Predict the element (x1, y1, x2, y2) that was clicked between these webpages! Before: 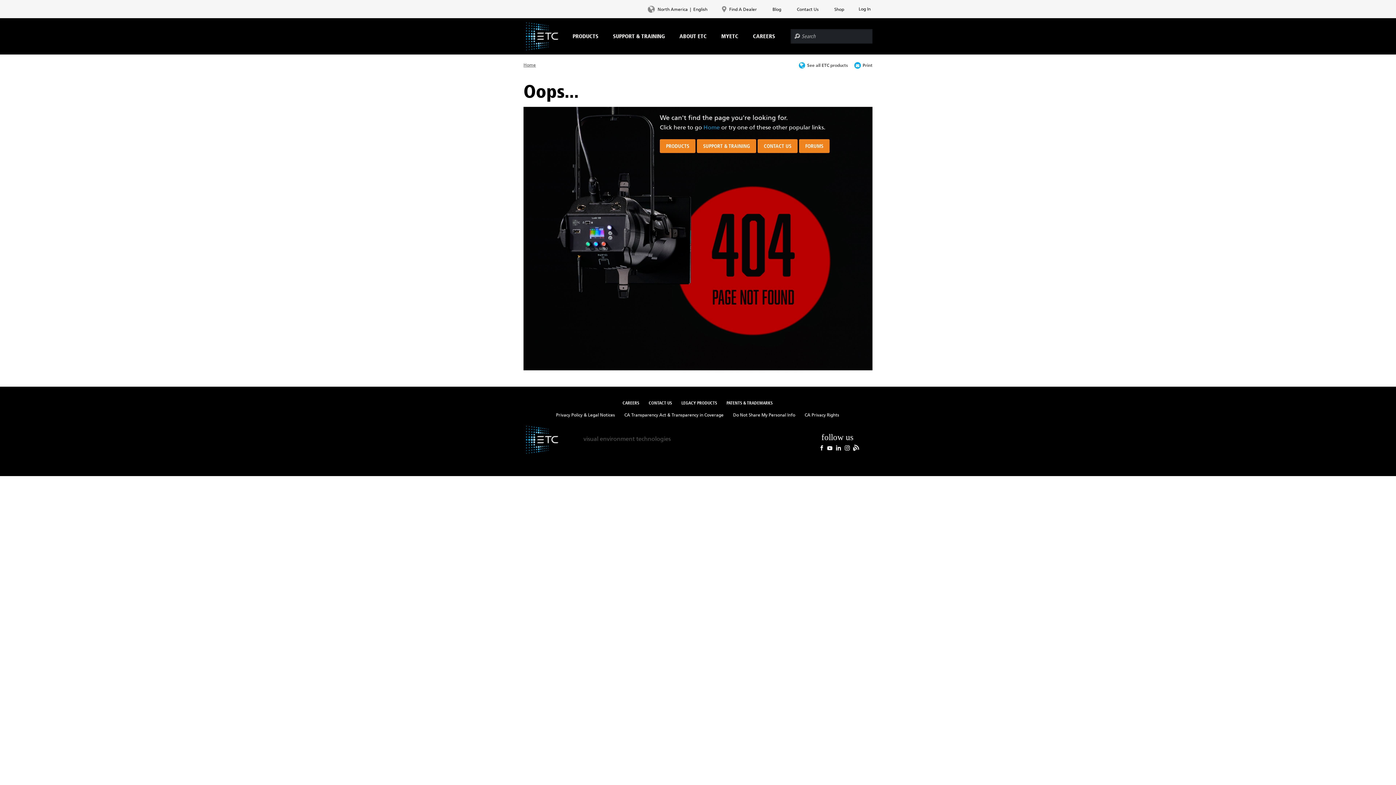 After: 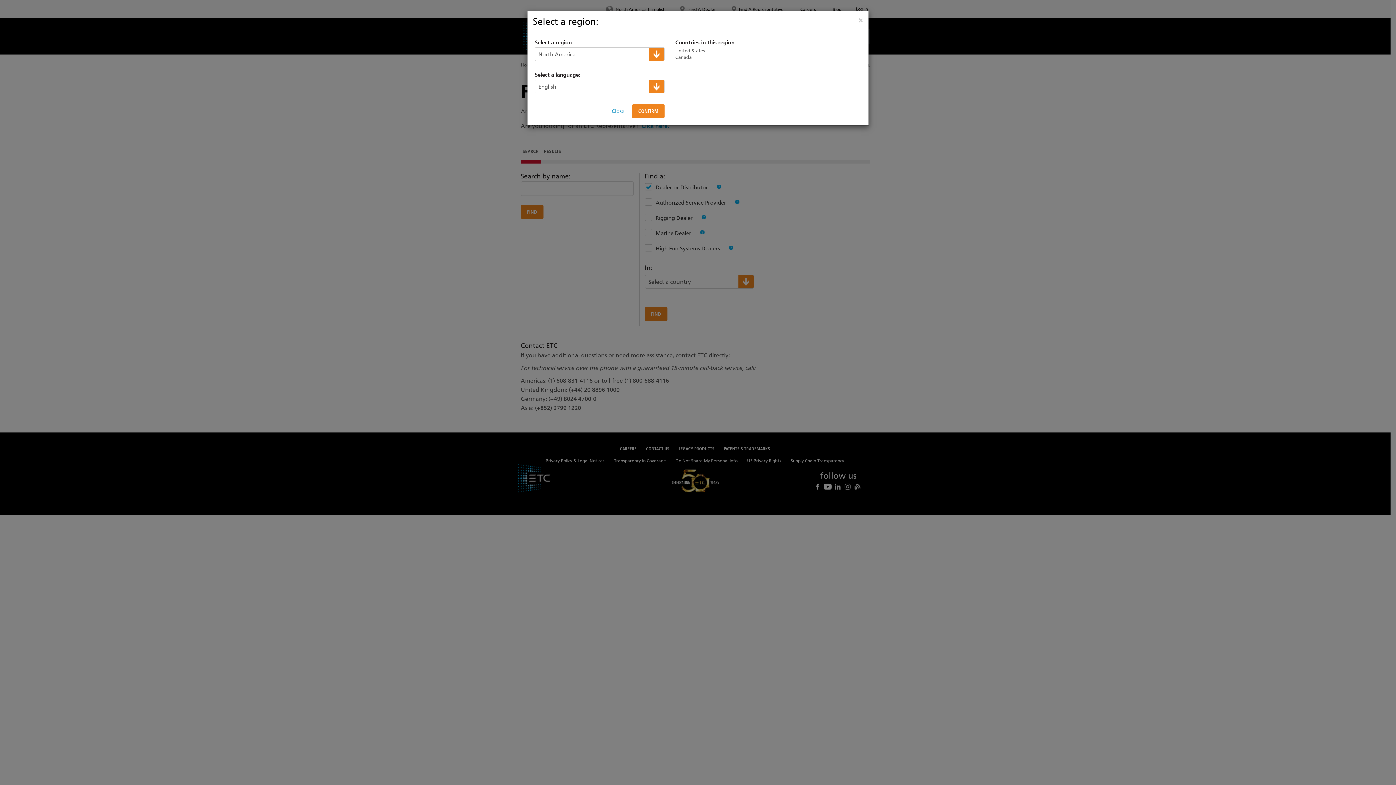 Action: label:  Find A Dealer bbox: (714, 0, 764, 17)